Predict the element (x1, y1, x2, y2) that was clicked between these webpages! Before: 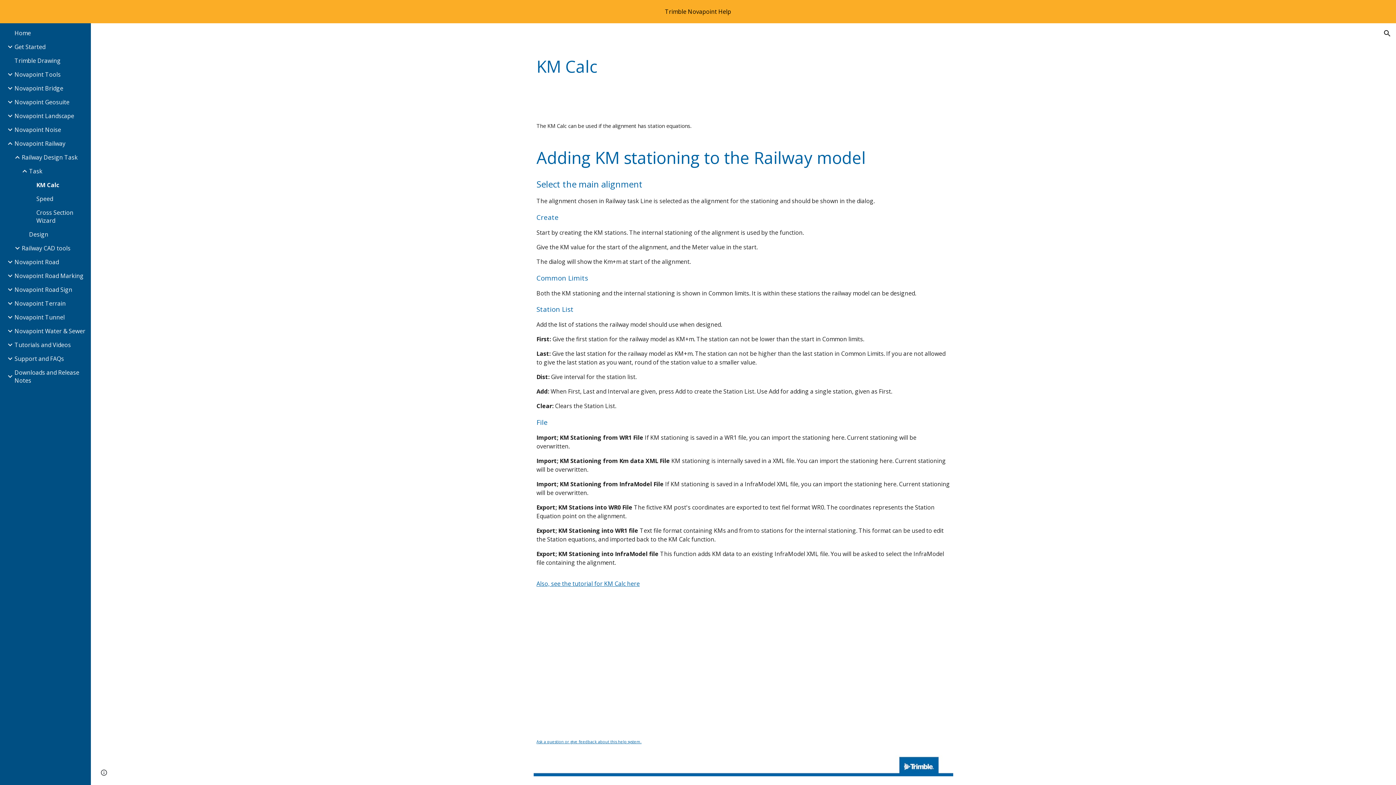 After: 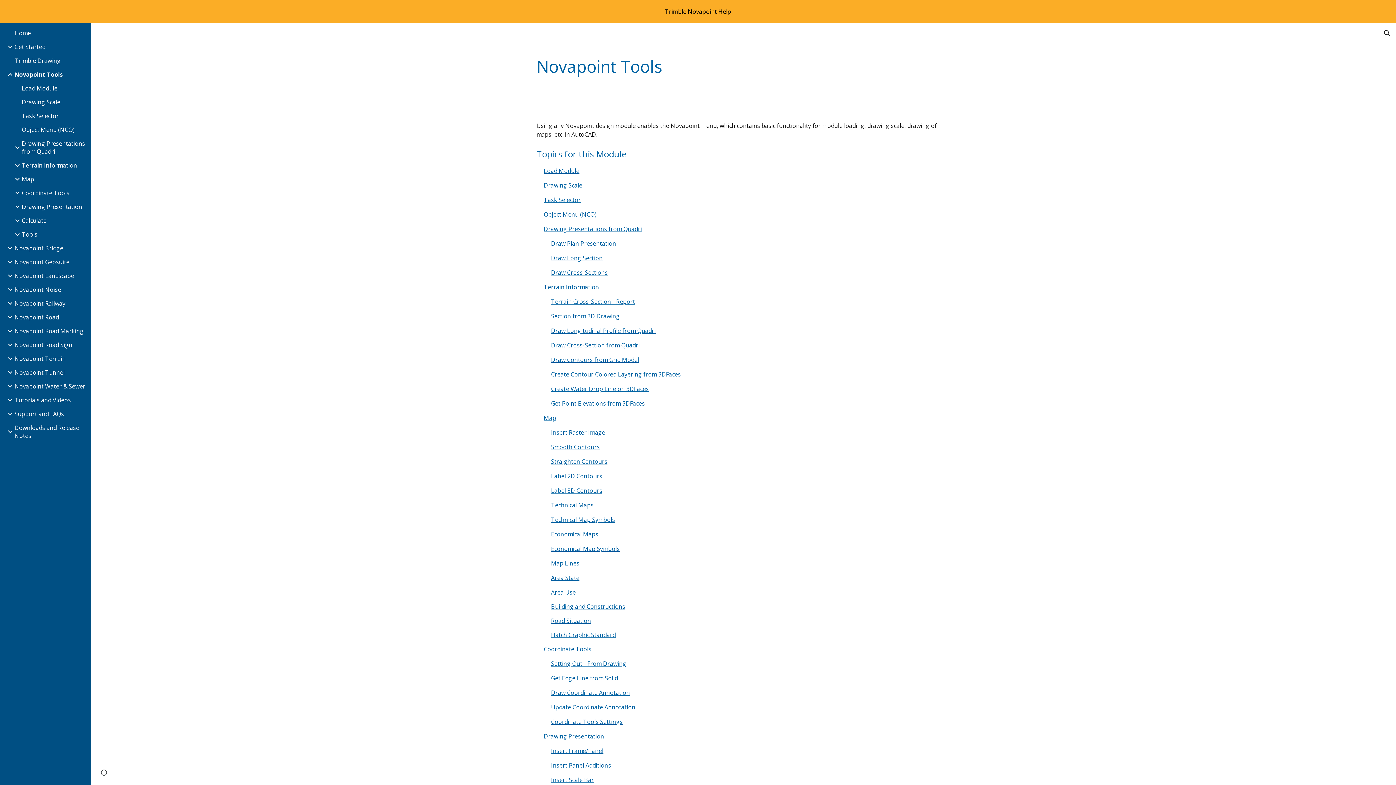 Action: label: Novapoint Tools bbox: (13, 70, 86, 78)